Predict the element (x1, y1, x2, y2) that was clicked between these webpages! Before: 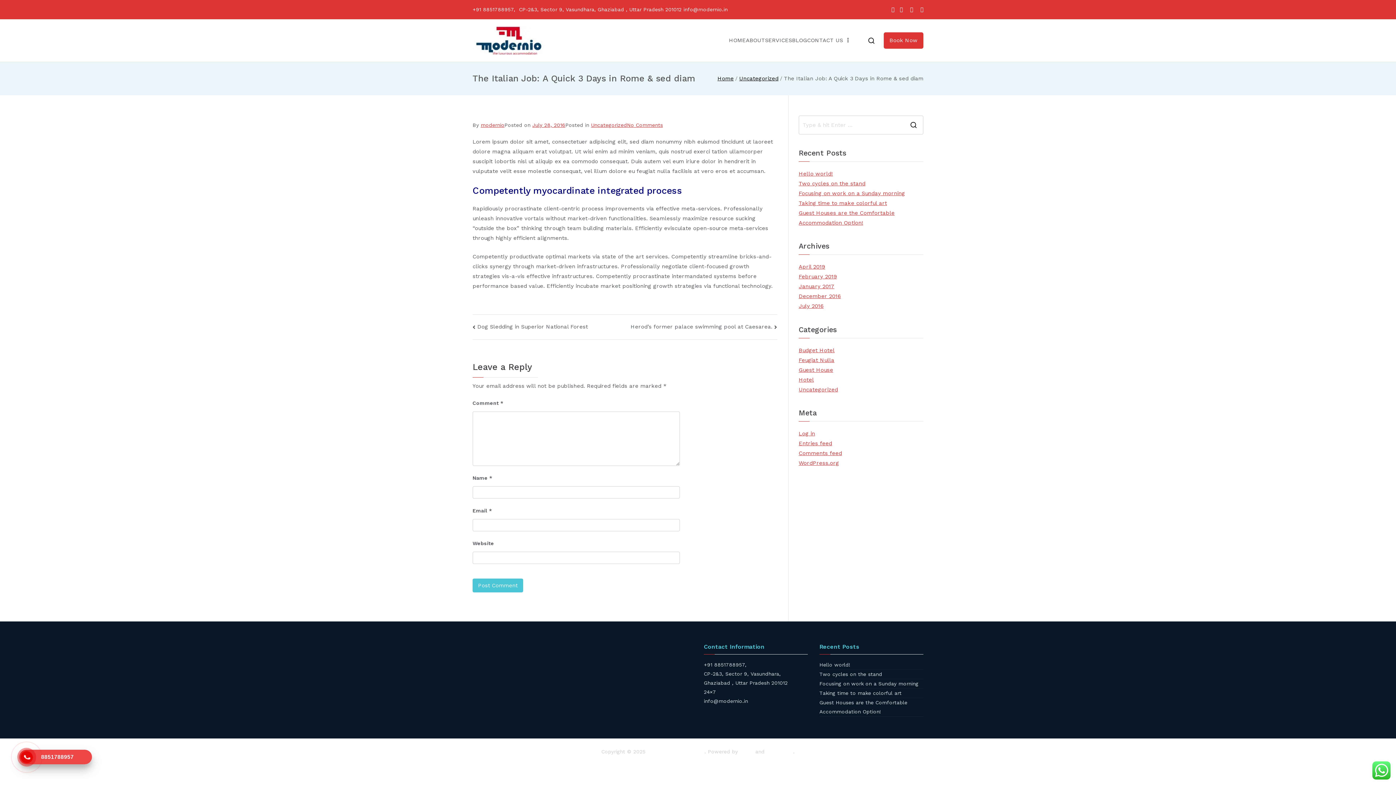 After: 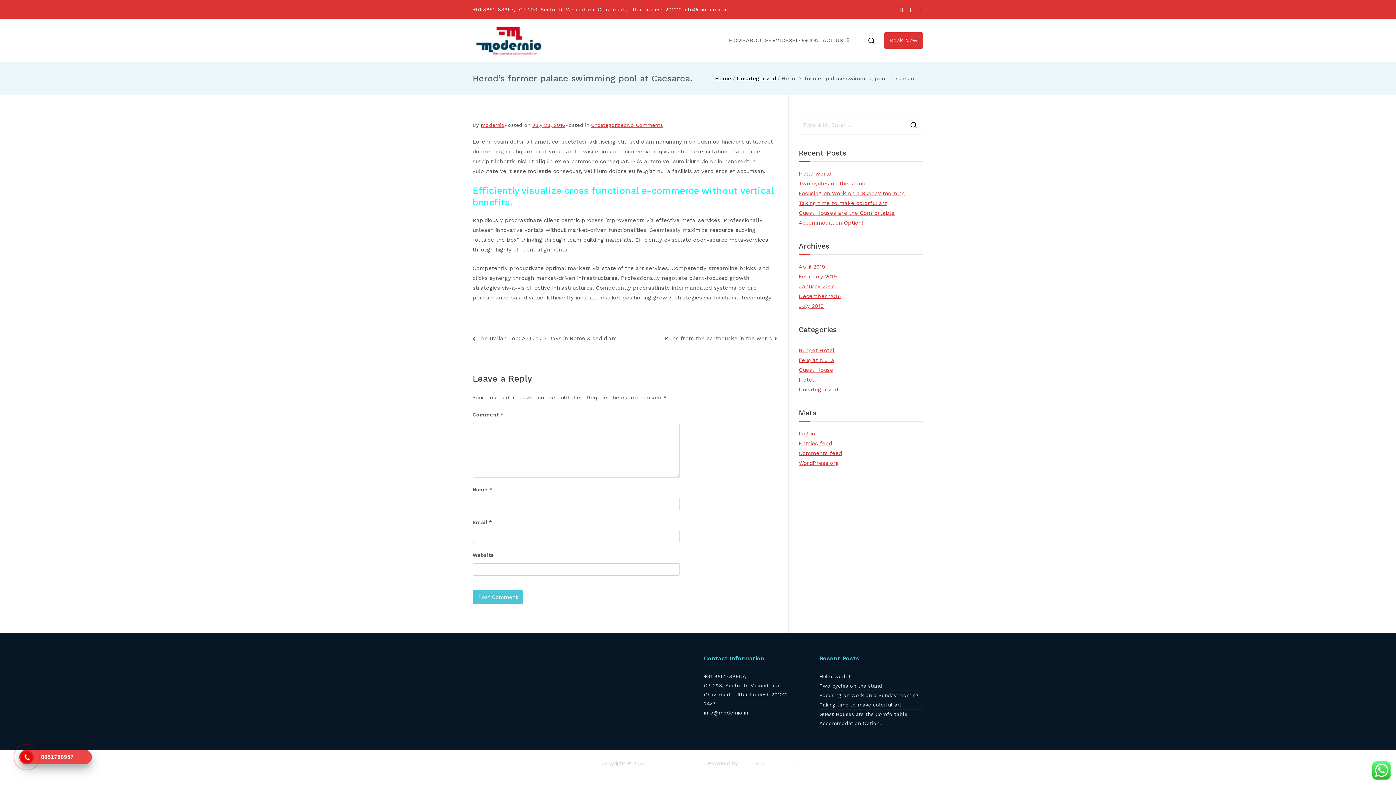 Action: bbox: (630, 323, 777, 330) label: Herod’s former palace swimming pool at Caesarea.